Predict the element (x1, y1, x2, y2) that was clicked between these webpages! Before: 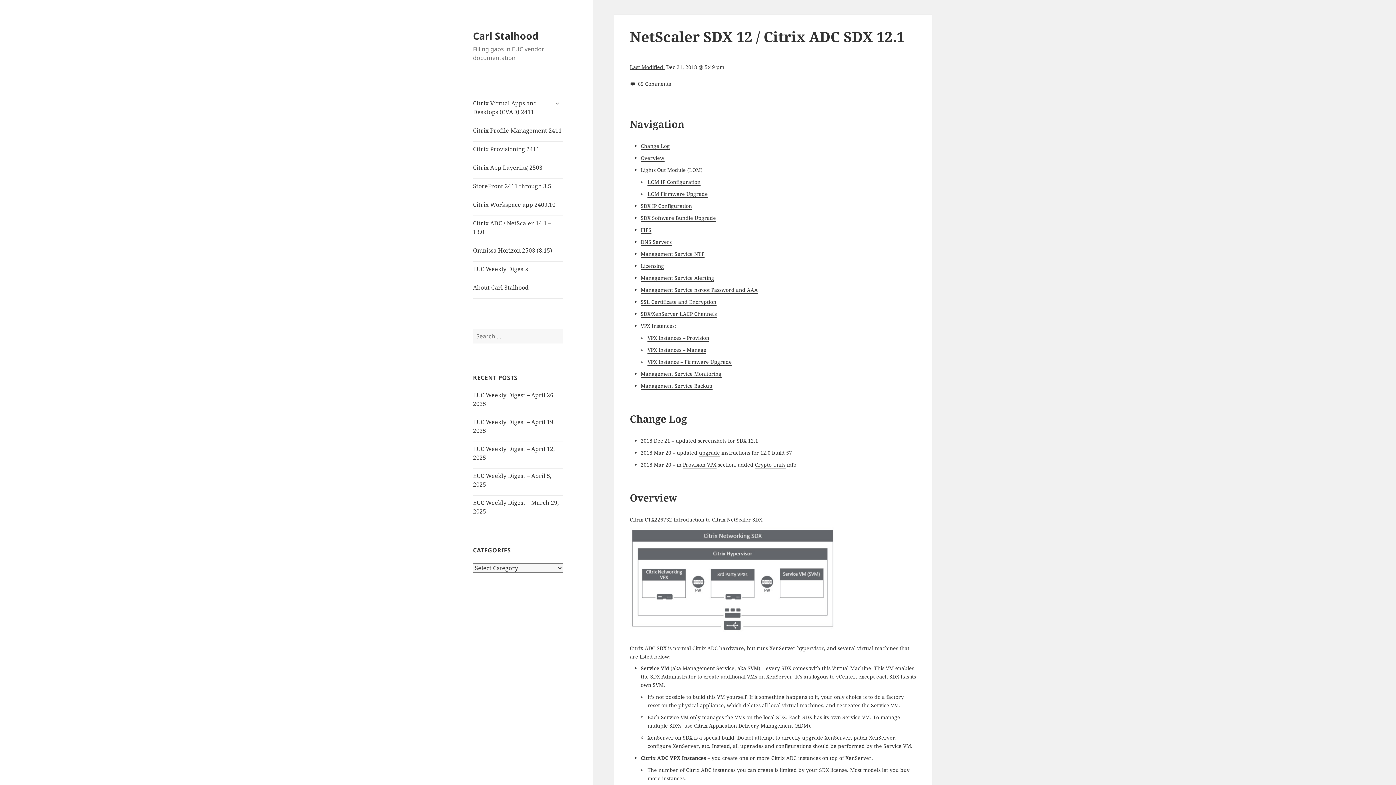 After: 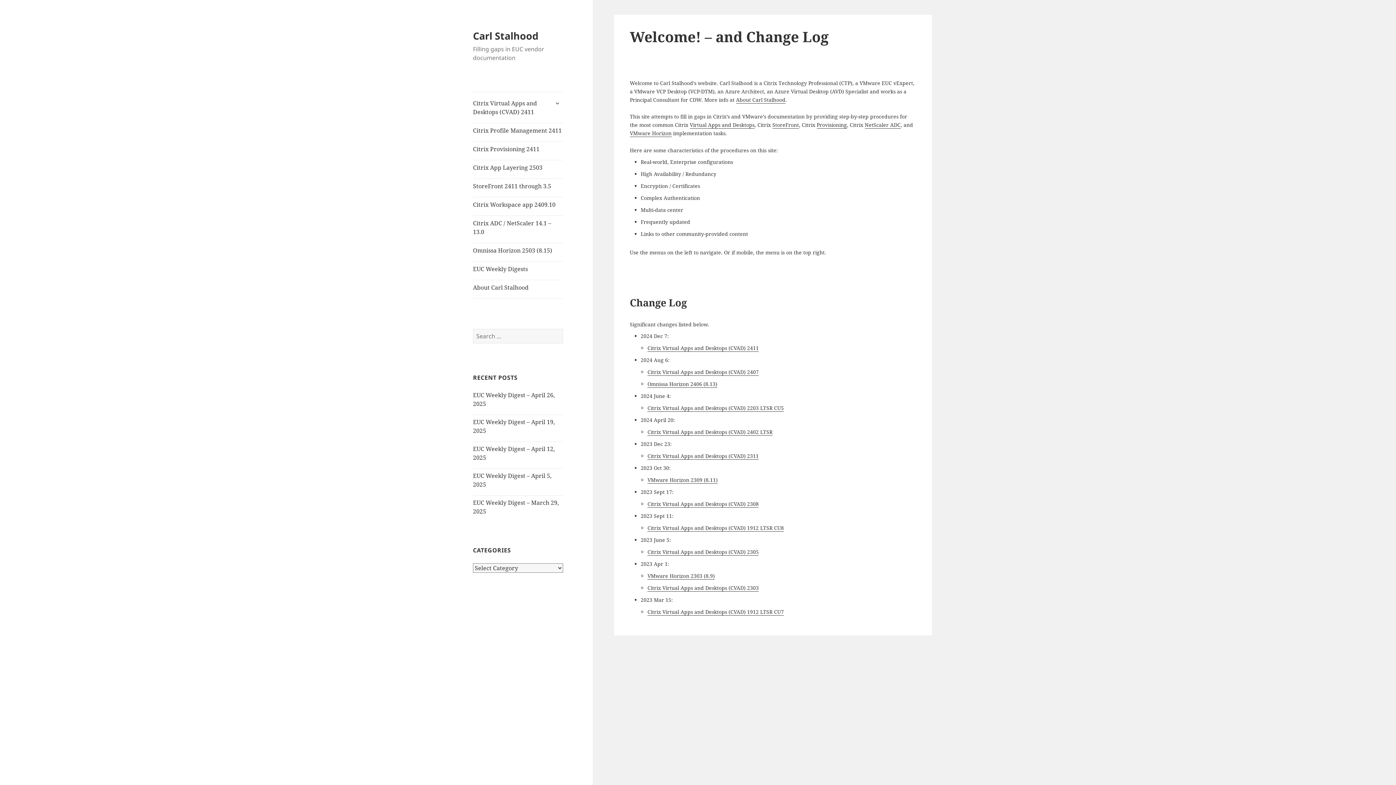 Action: bbox: (473, 28, 538, 42) label: Carl Stalhood